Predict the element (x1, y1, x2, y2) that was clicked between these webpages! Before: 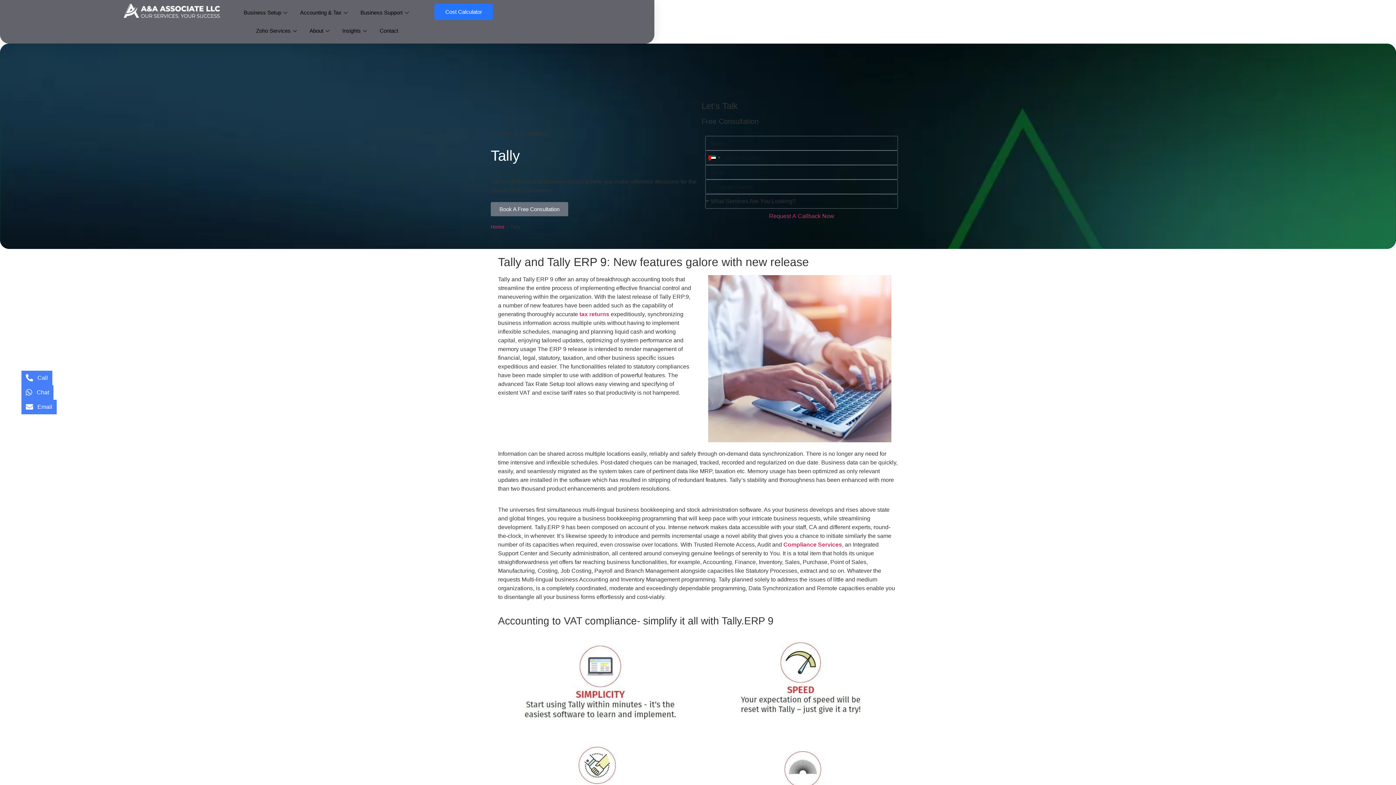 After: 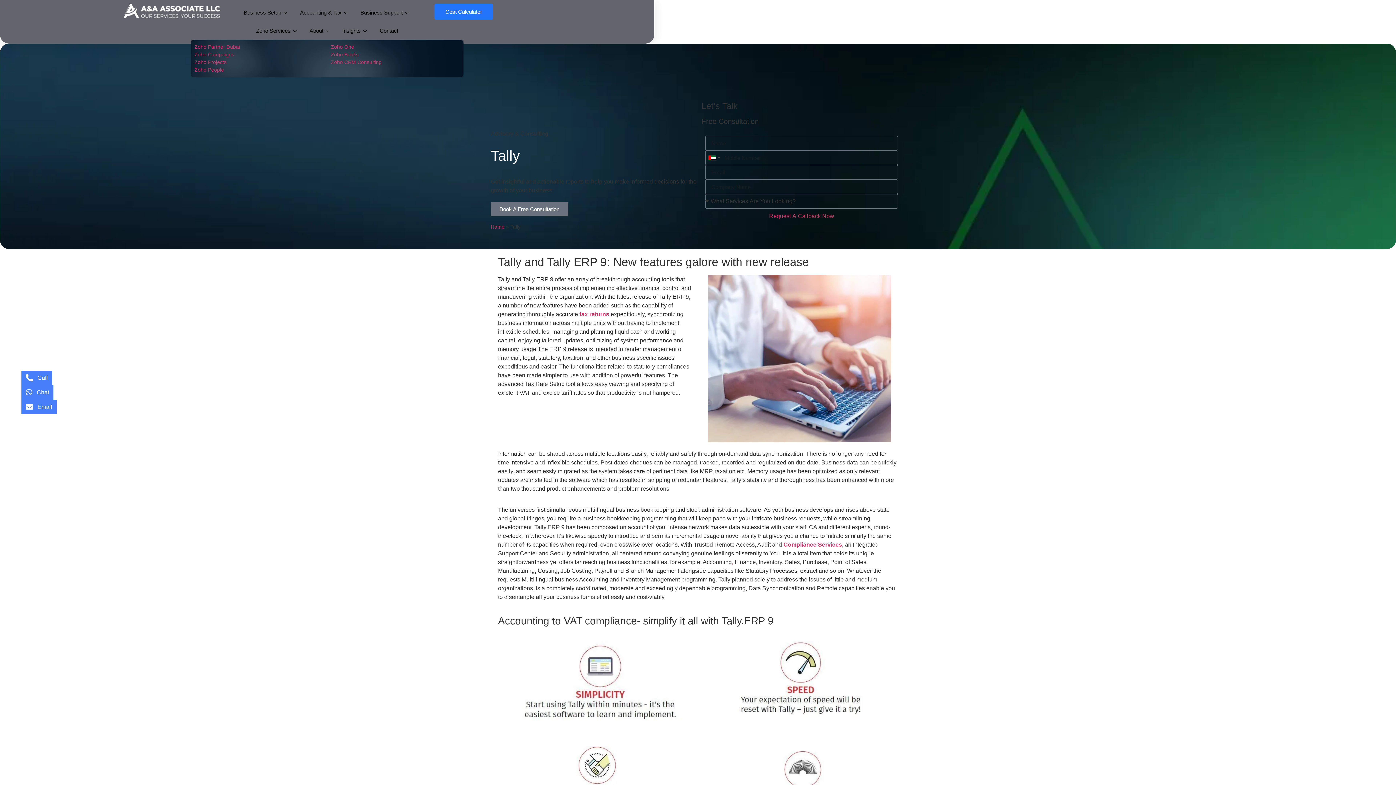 Action: label: Zoho Services bbox: (621, 21, 675, 40)